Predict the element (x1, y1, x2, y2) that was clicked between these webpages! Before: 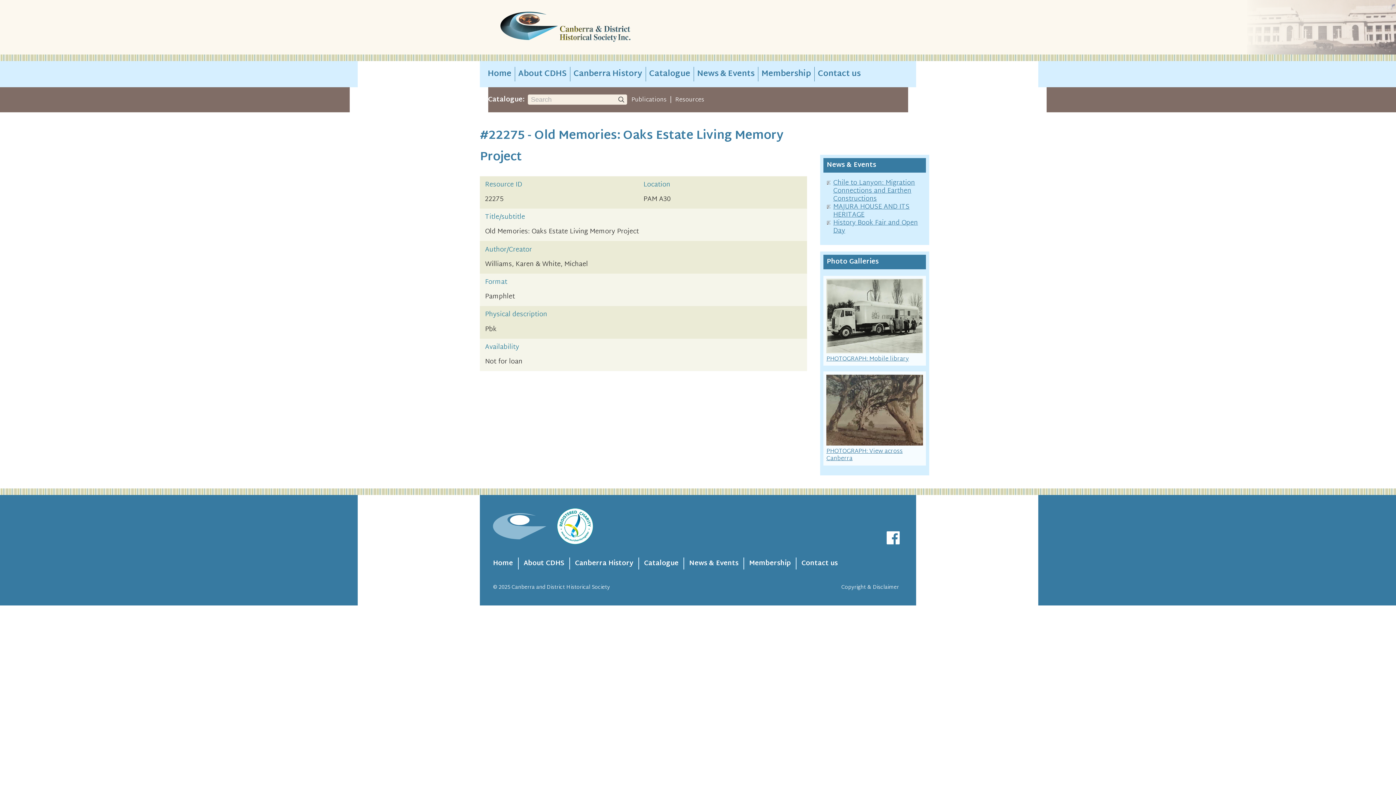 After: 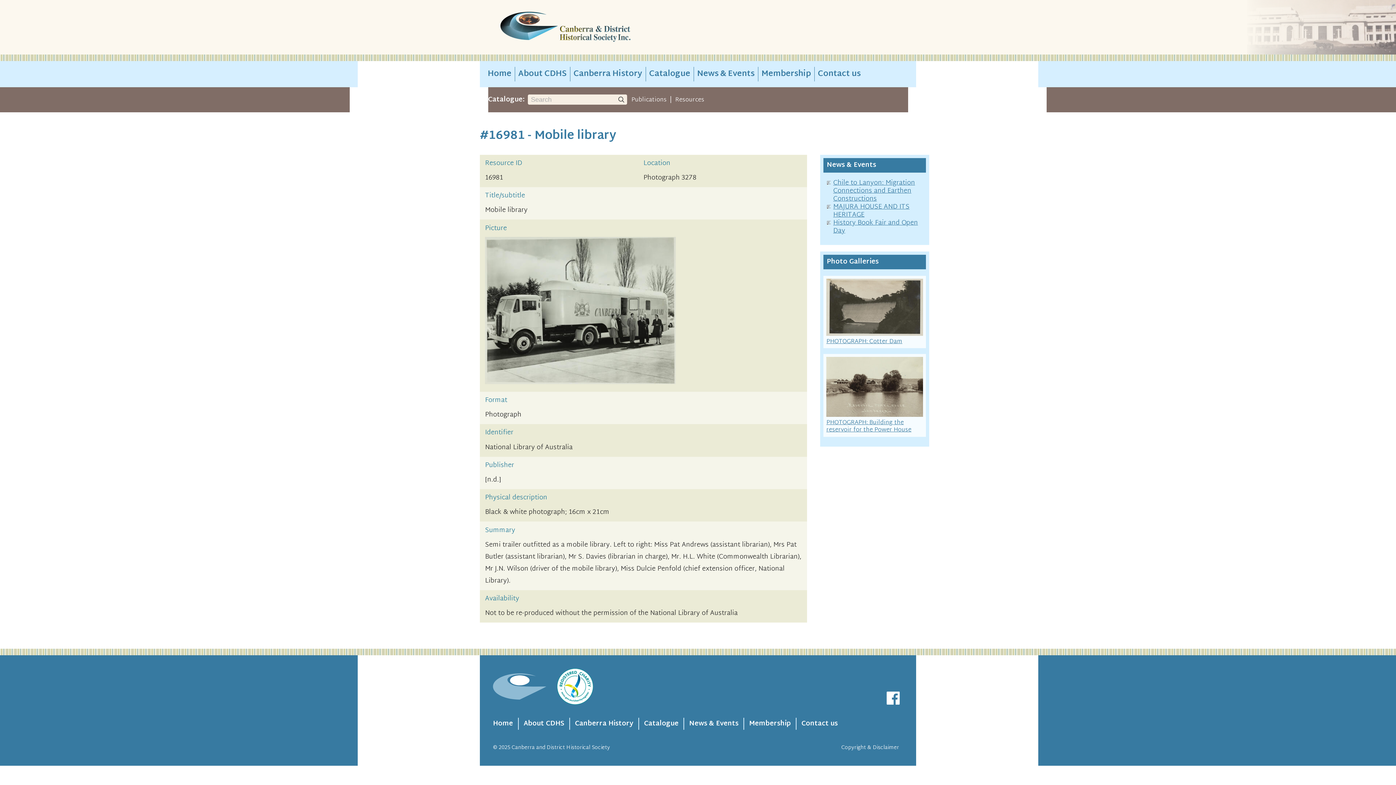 Action: bbox: (826, 278, 923, 362) label: PHOTOGRAPH: Mobile library